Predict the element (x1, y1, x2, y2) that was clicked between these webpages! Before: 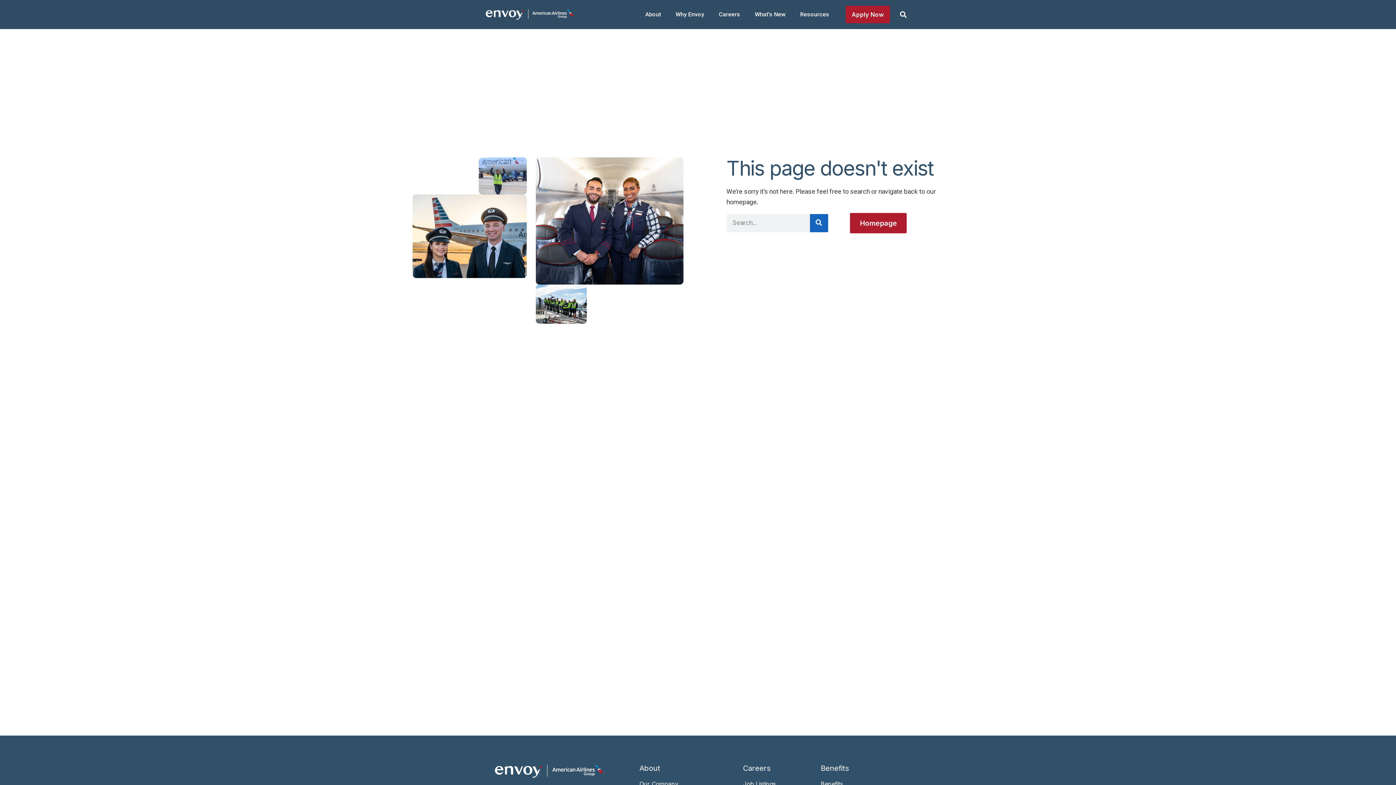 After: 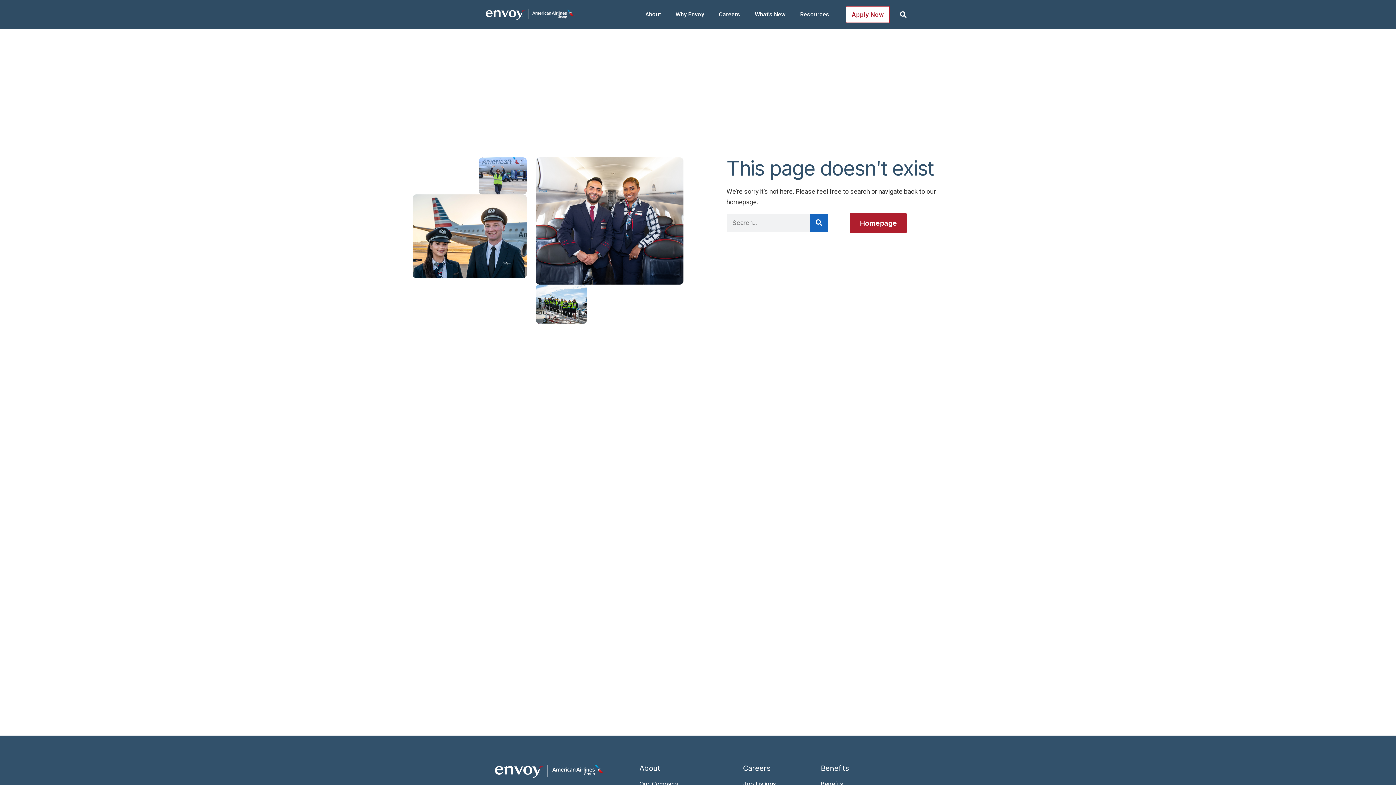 Action: label: Apply Now bbox: (845, 5, 890, 23)